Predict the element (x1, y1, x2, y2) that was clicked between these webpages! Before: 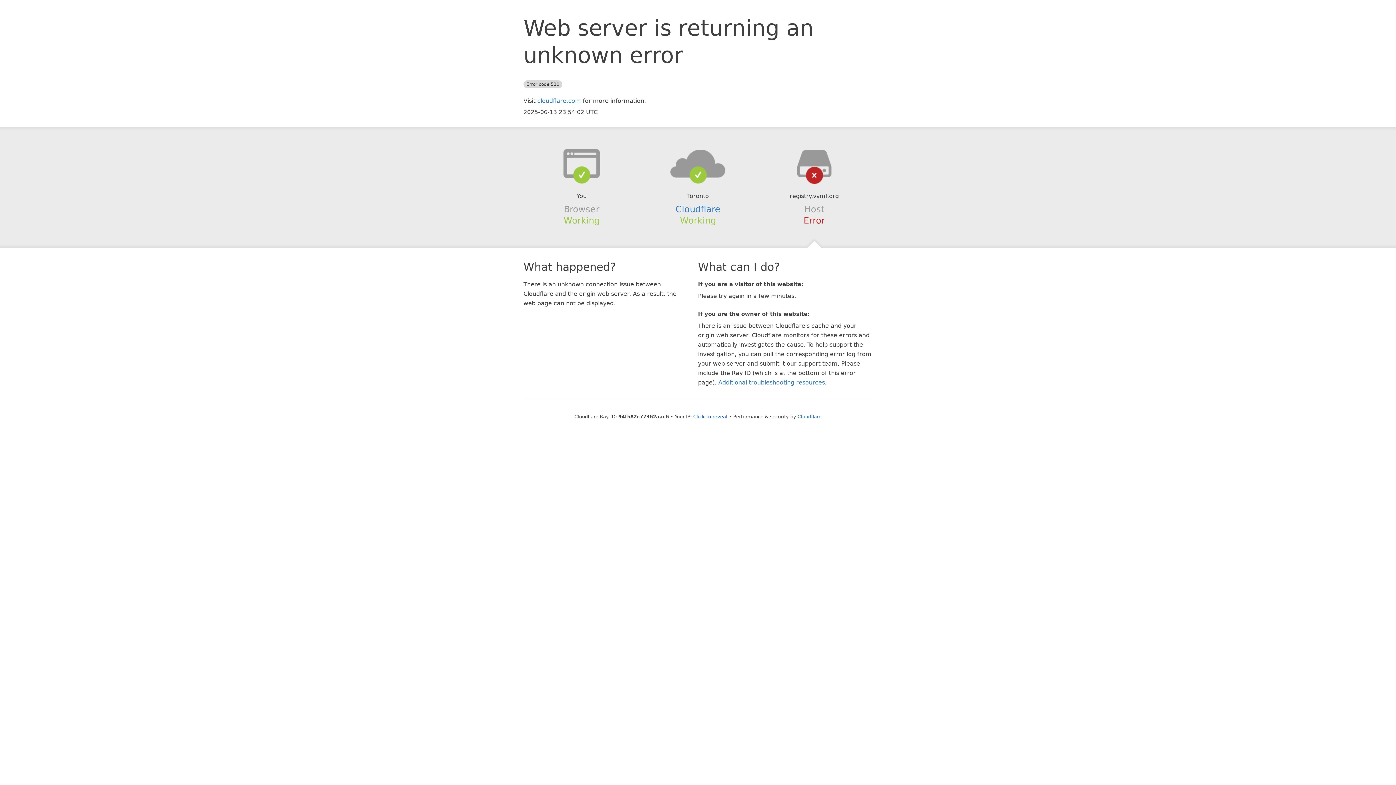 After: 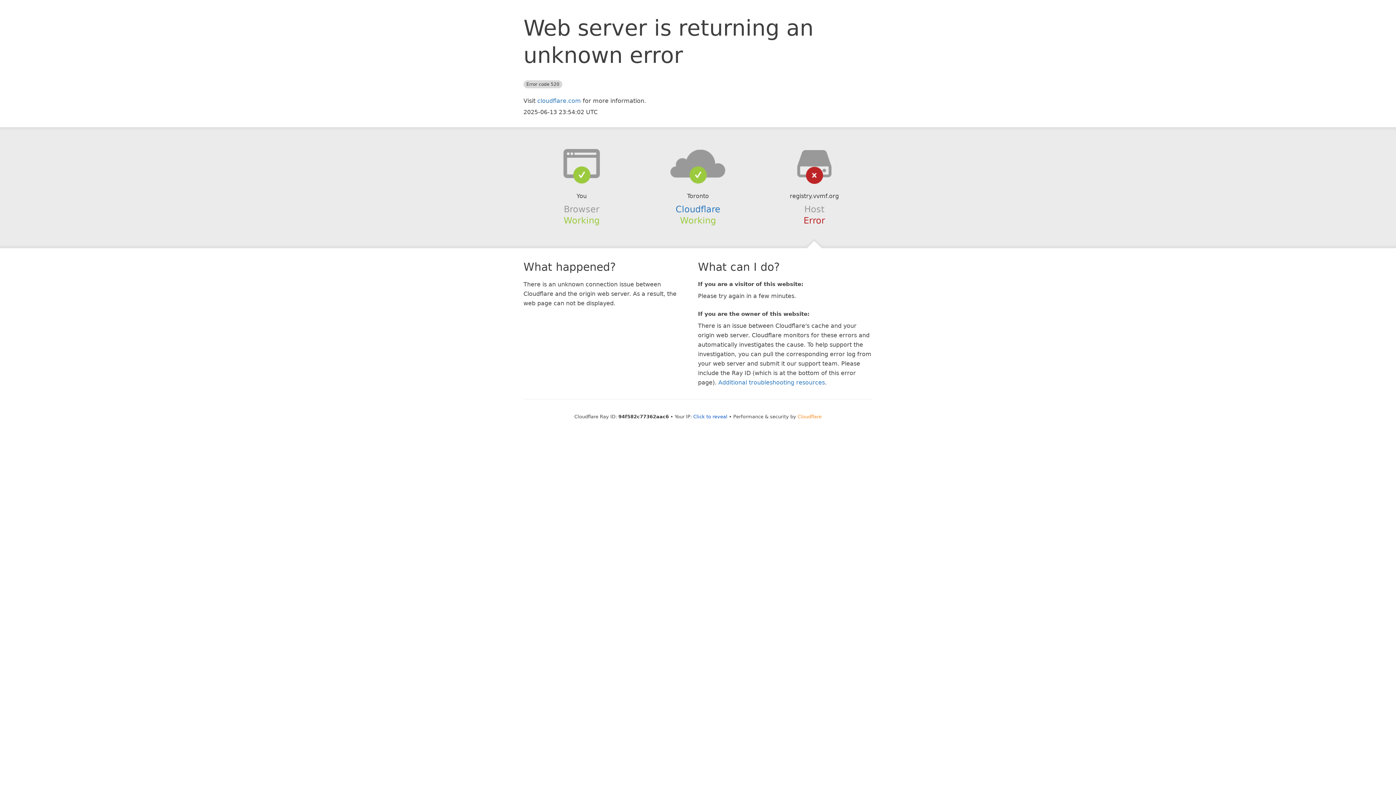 Action: label: Cloudflare bbox: (797, 414, 821, 419)